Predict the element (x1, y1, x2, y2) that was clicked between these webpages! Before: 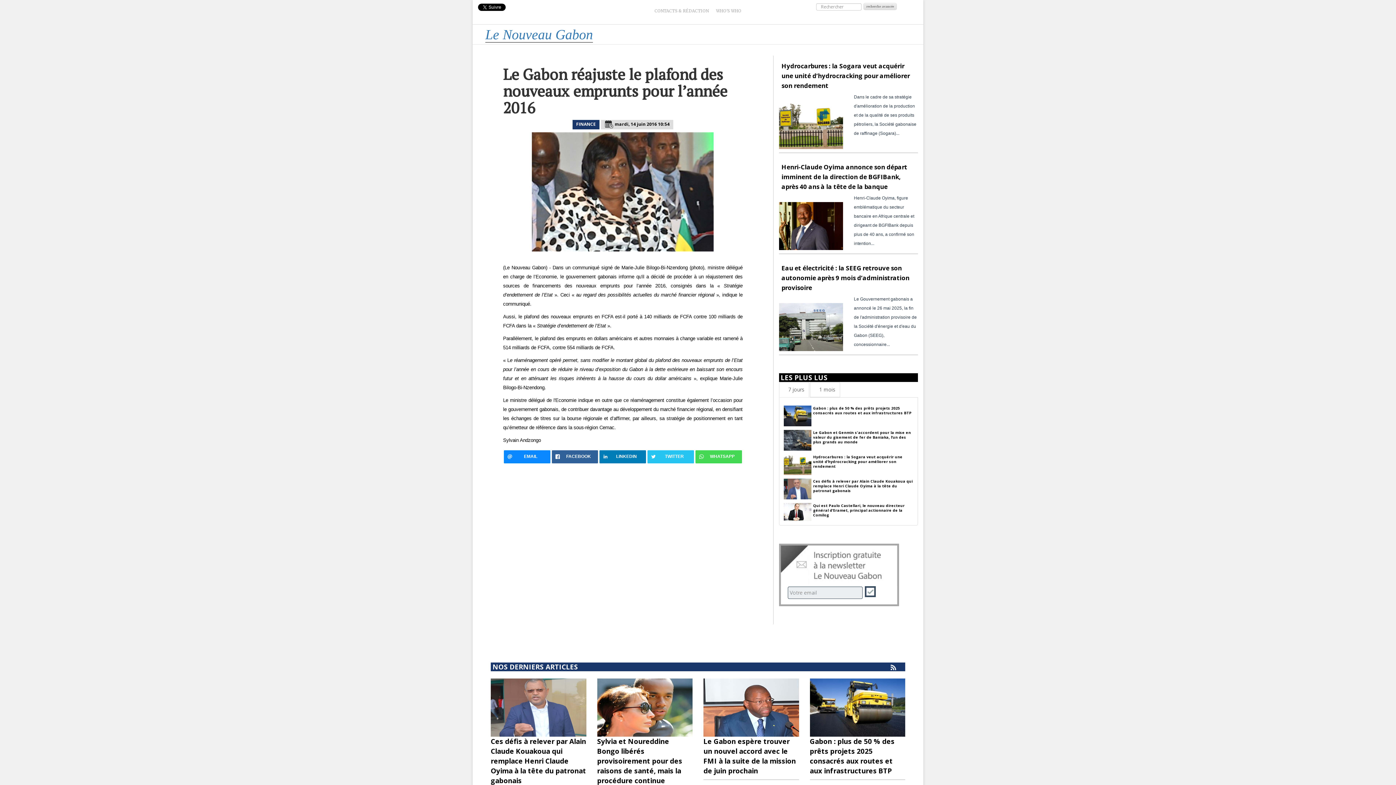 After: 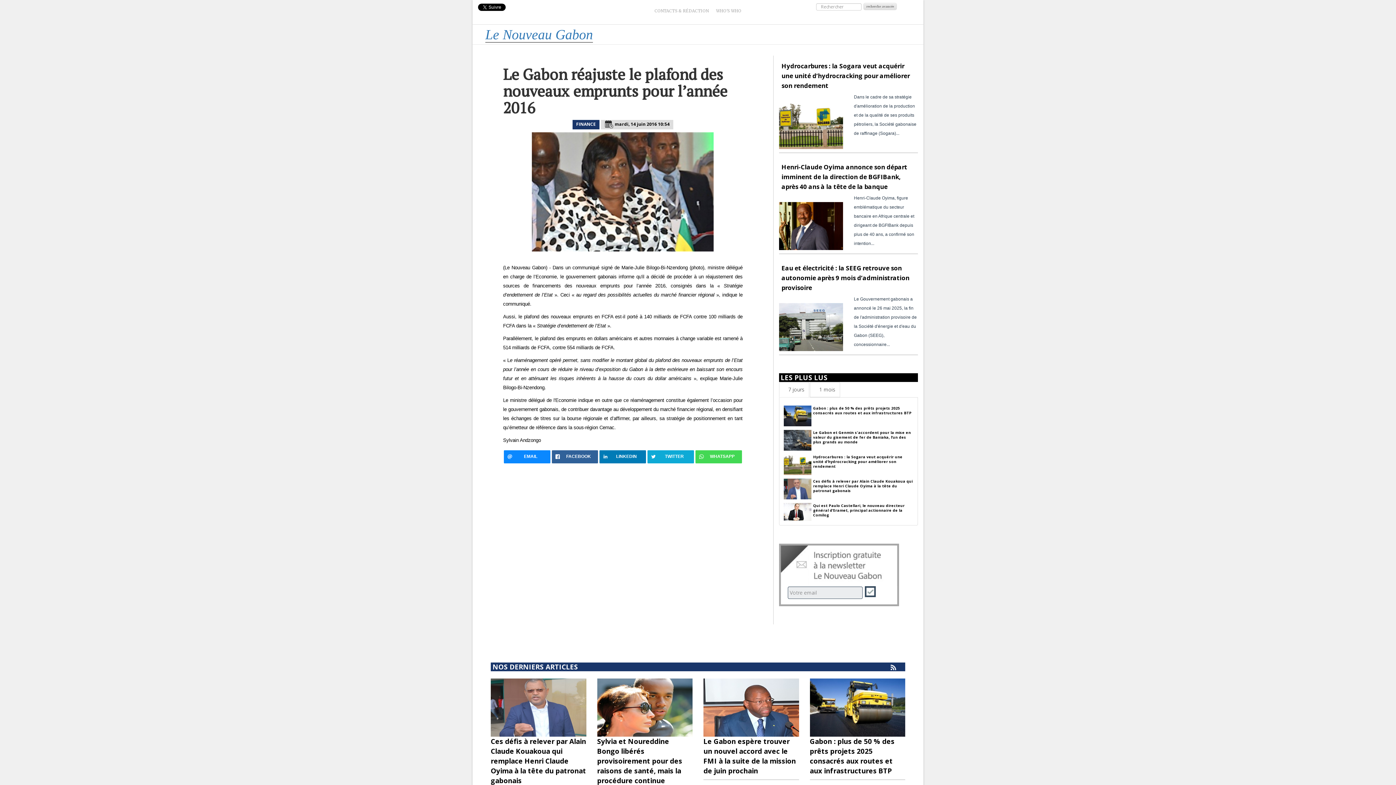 Action: bbox: (647, 450, 694, 463) label: TWITTER